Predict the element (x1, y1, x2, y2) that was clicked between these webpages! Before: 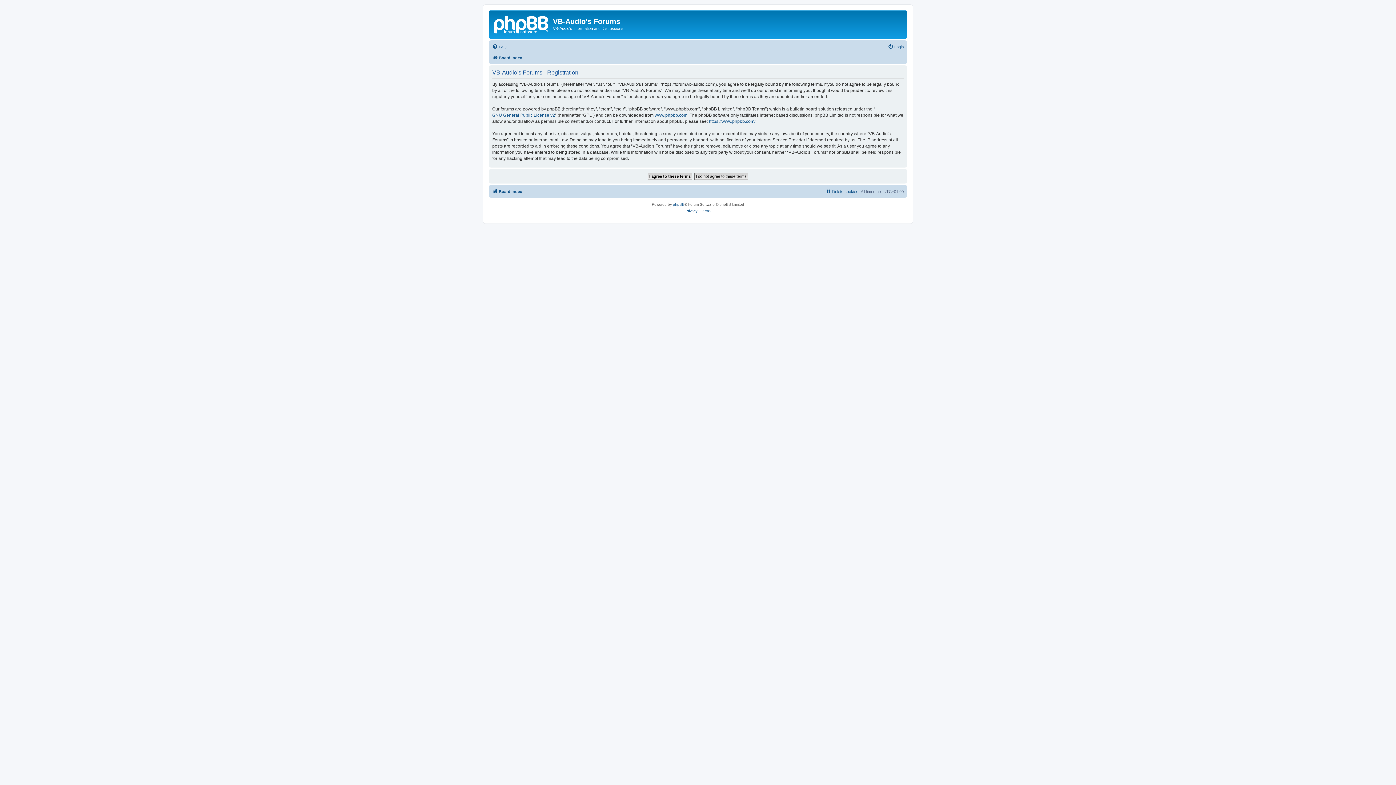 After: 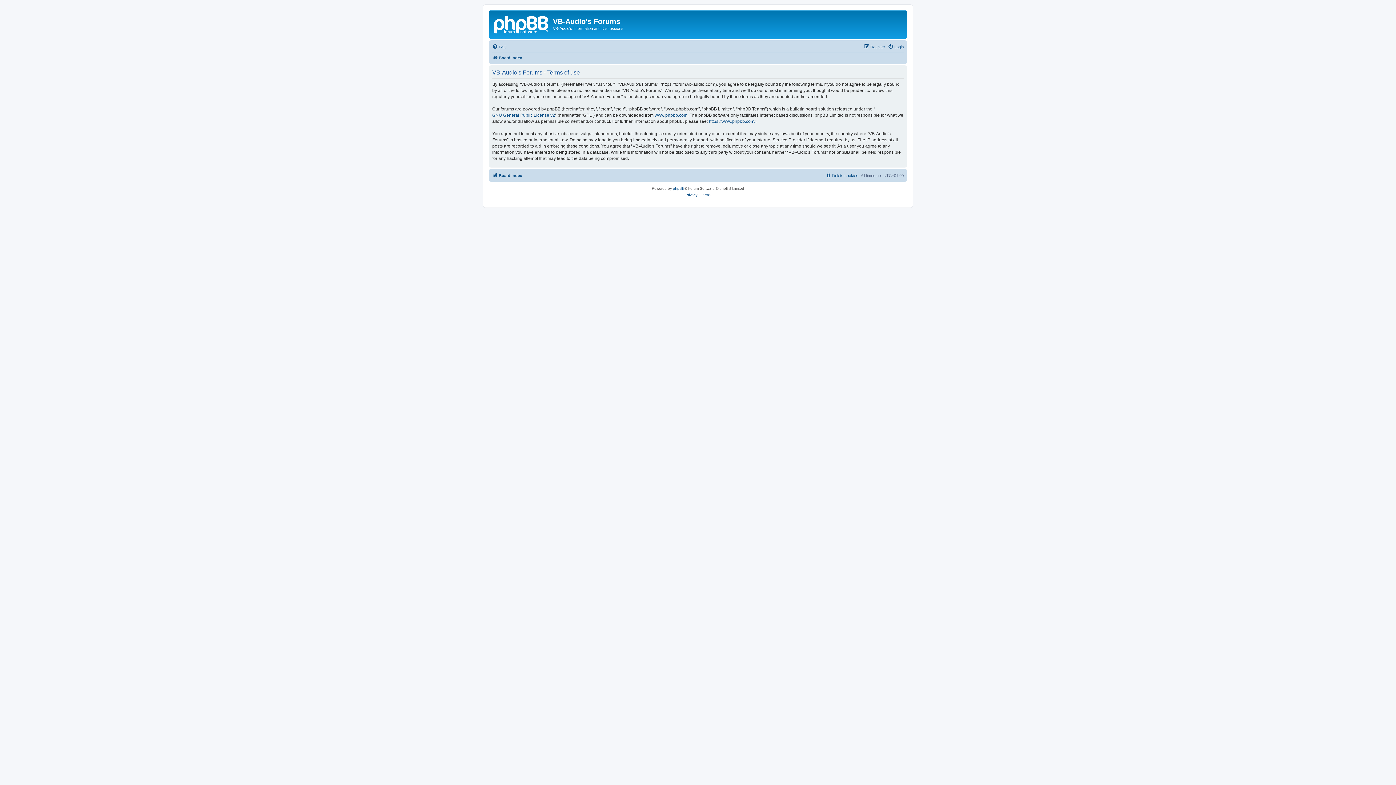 Action: bbox: (700, 207, 710, 214) label: Terms